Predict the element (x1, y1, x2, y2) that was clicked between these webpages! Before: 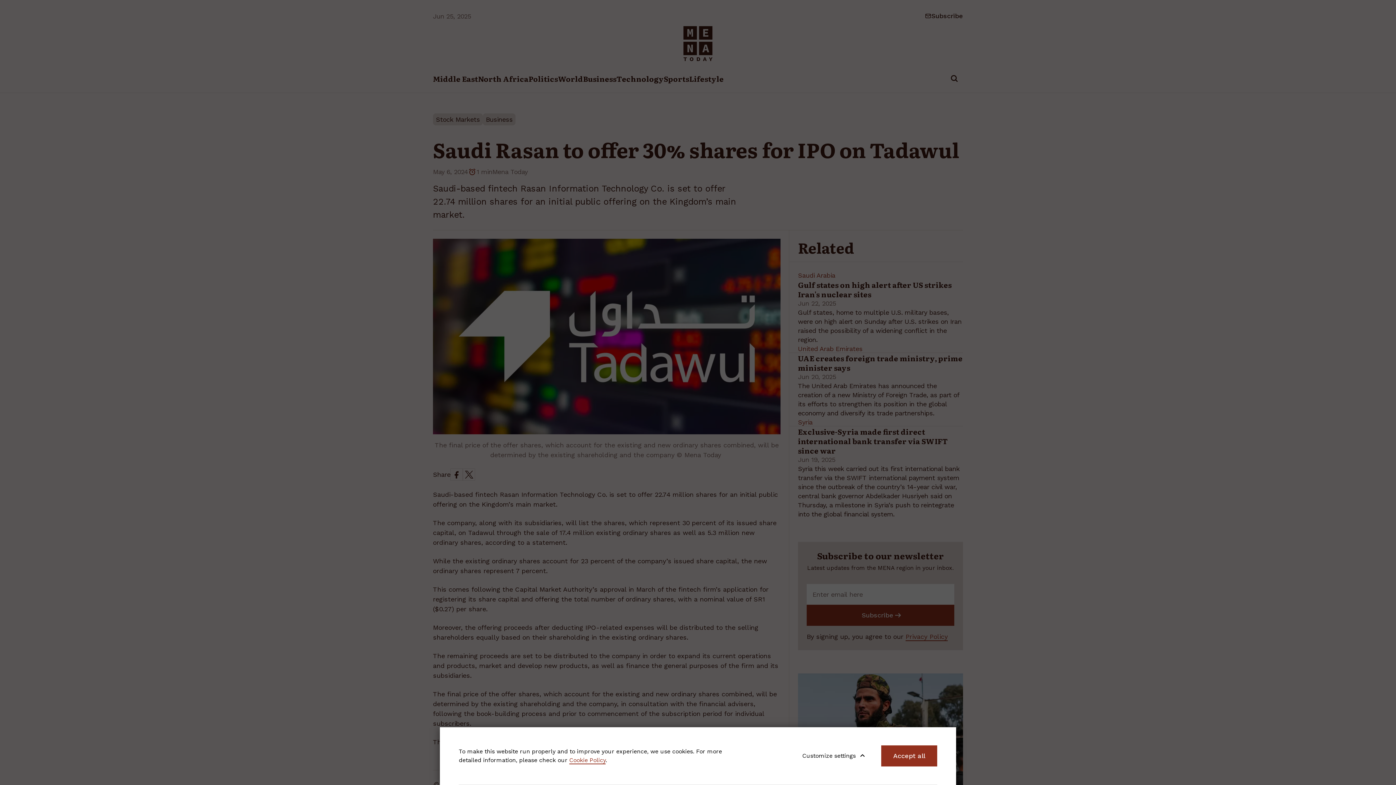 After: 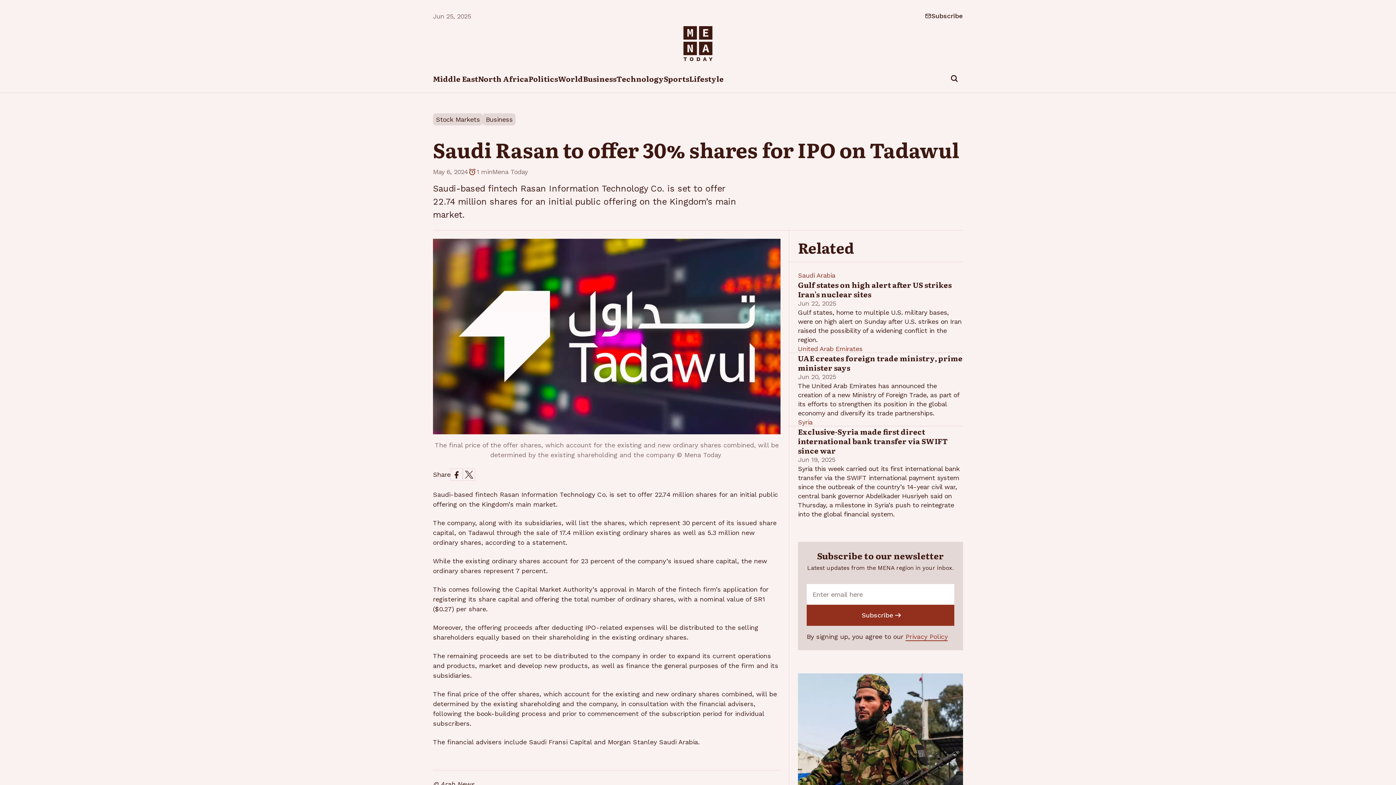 Action: label: Accept all bbox: (881, 745, 937, 766)